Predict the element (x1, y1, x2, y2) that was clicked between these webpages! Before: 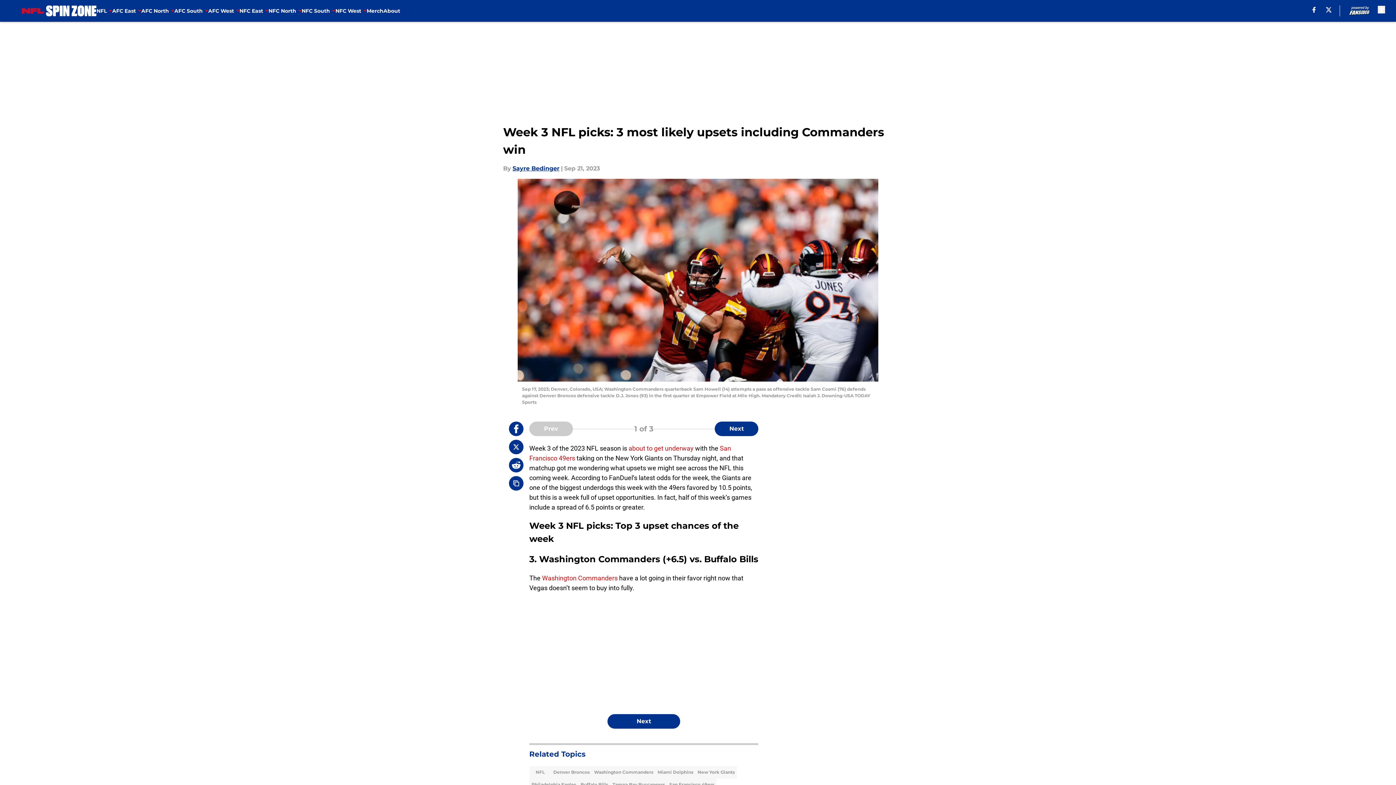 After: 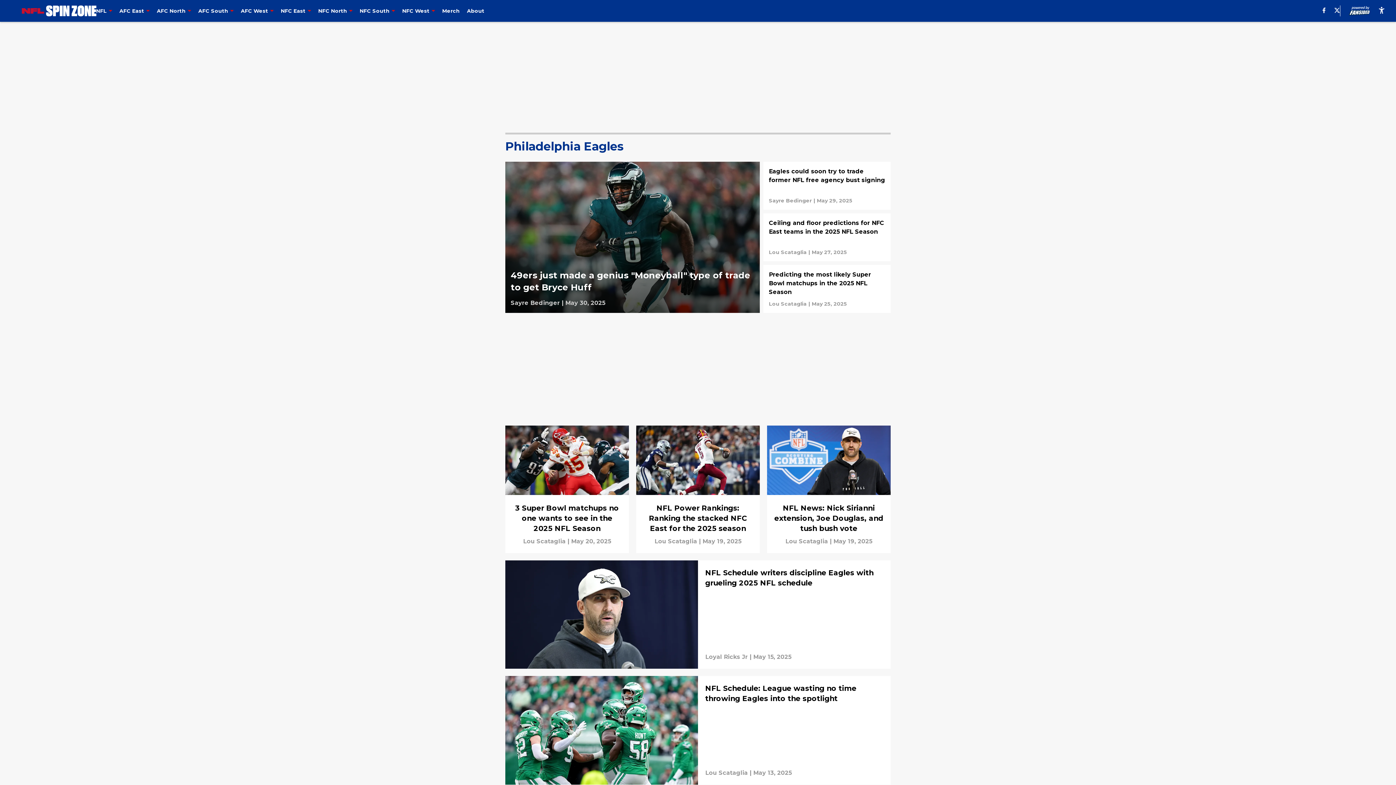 Action: label: Philadelphia Eagles bbox: (529, 778, 578, 791)